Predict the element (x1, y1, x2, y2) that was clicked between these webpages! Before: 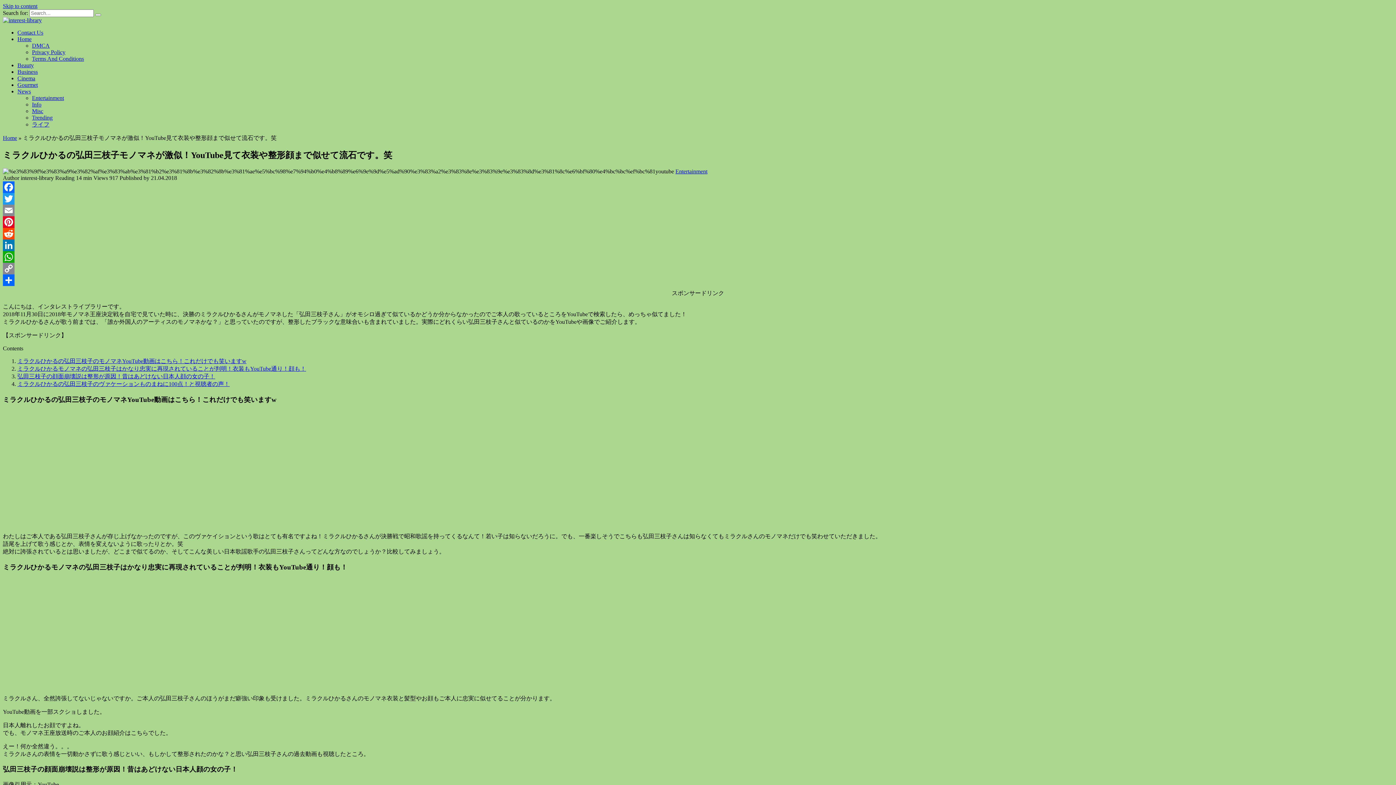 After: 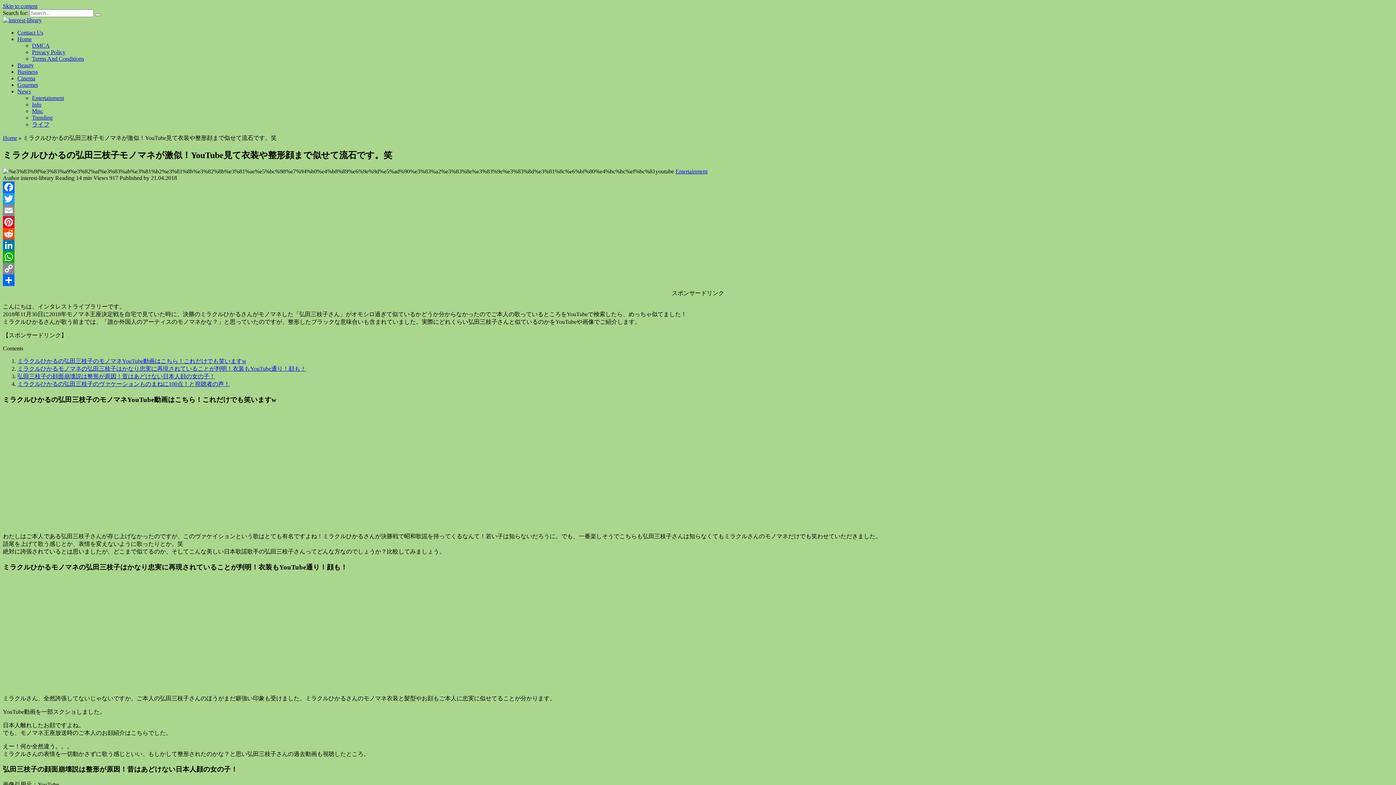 Action: bbox: (2, 251, 1393, 262) label: WhatsApp